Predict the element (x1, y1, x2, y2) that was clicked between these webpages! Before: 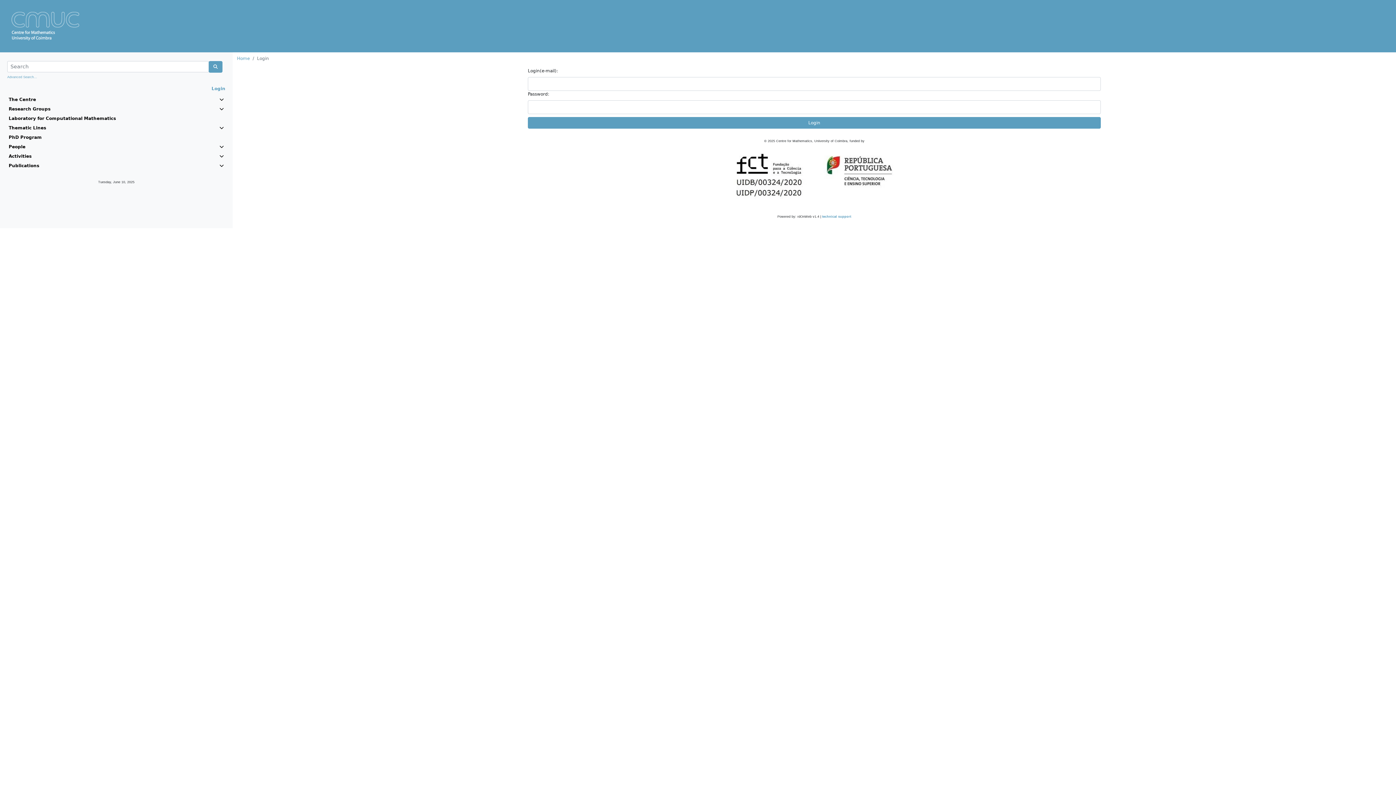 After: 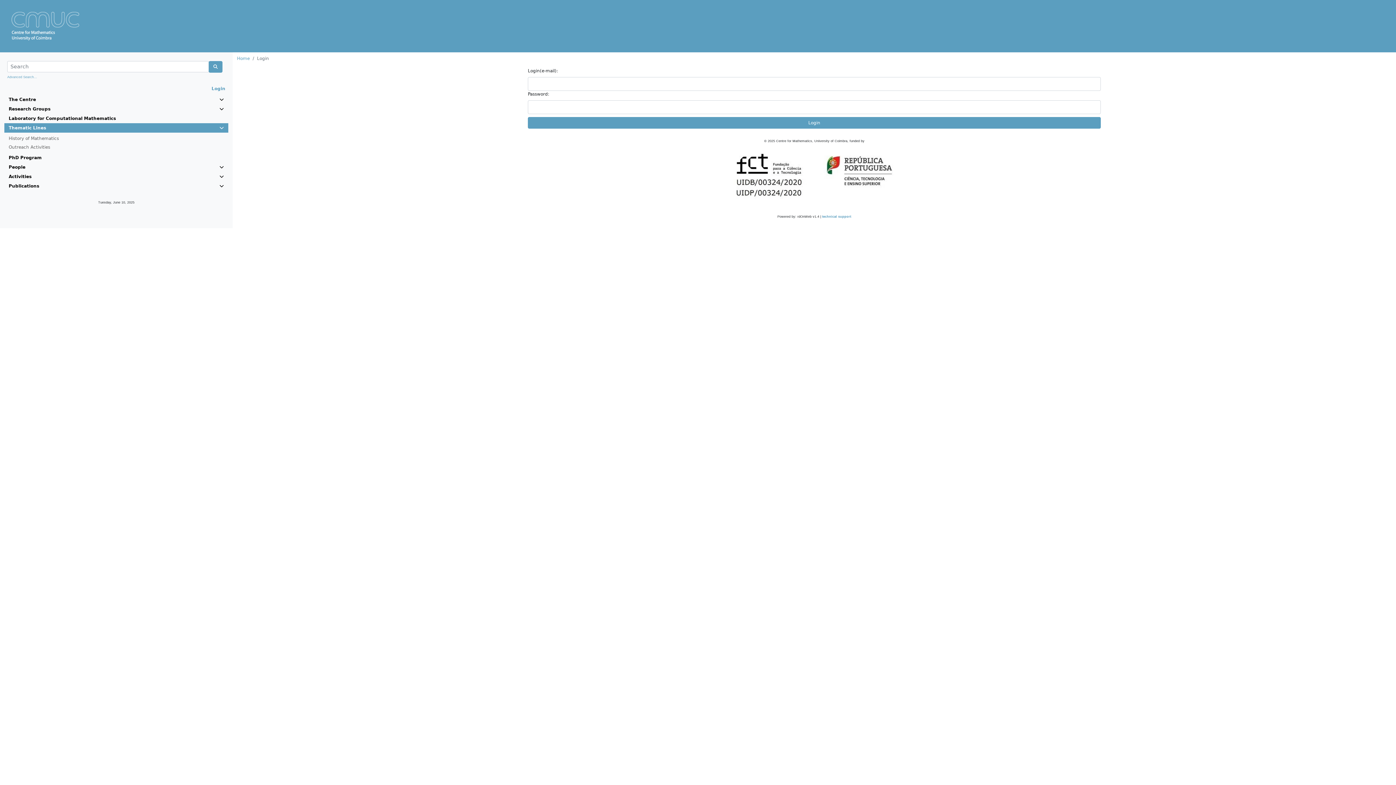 Action: bbox: (8, 124, 223, 131) label: Thematic Lines